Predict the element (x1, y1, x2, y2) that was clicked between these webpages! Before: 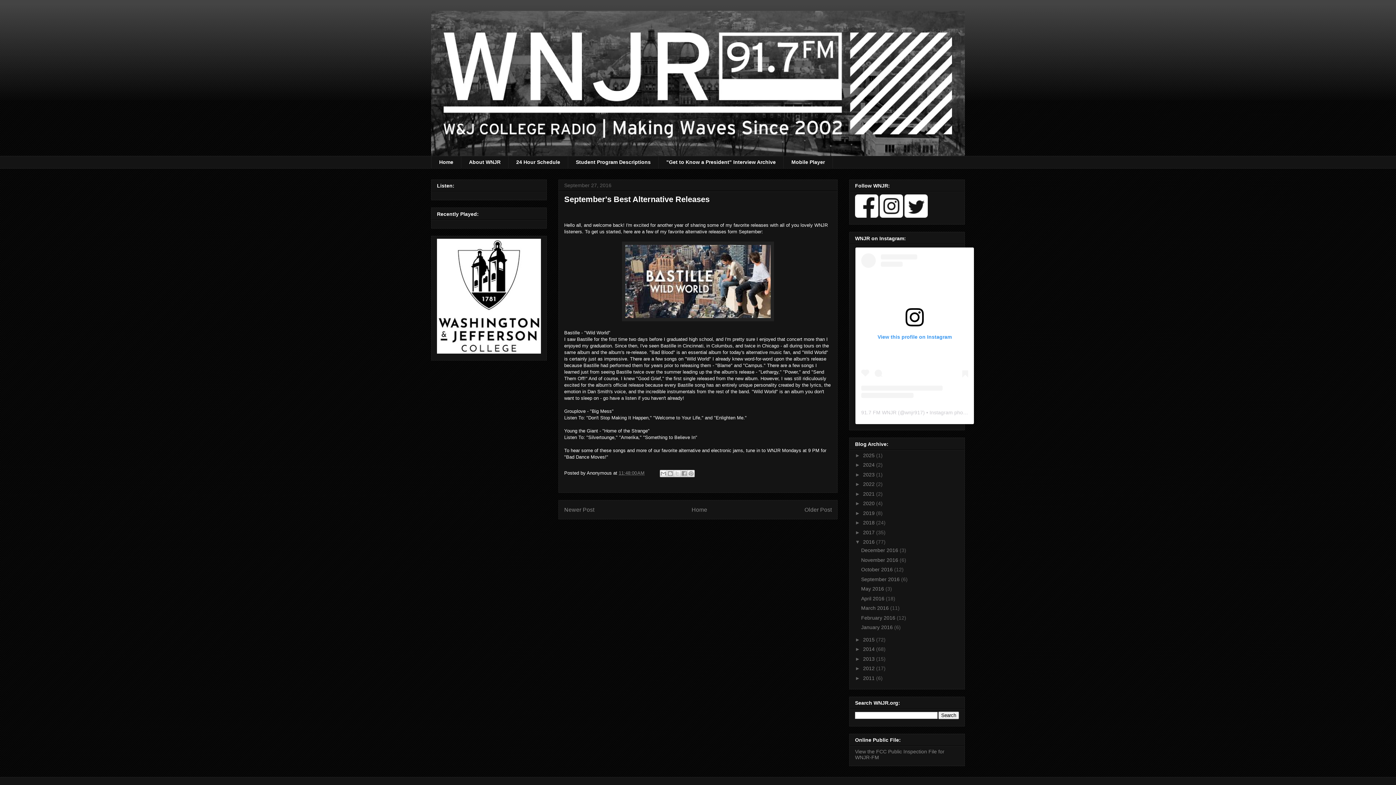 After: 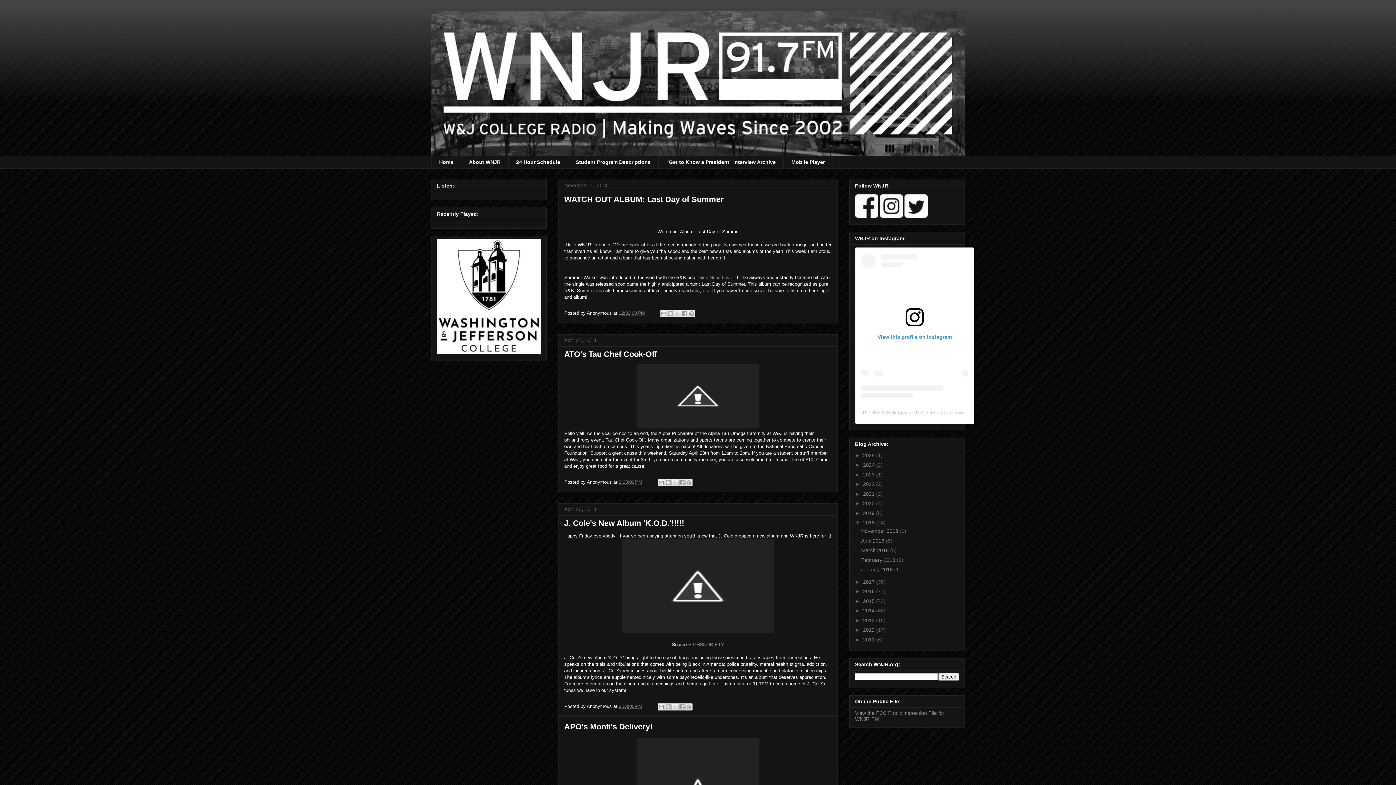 Action: label: 2018  bbox: (863, 520, 876, 525)